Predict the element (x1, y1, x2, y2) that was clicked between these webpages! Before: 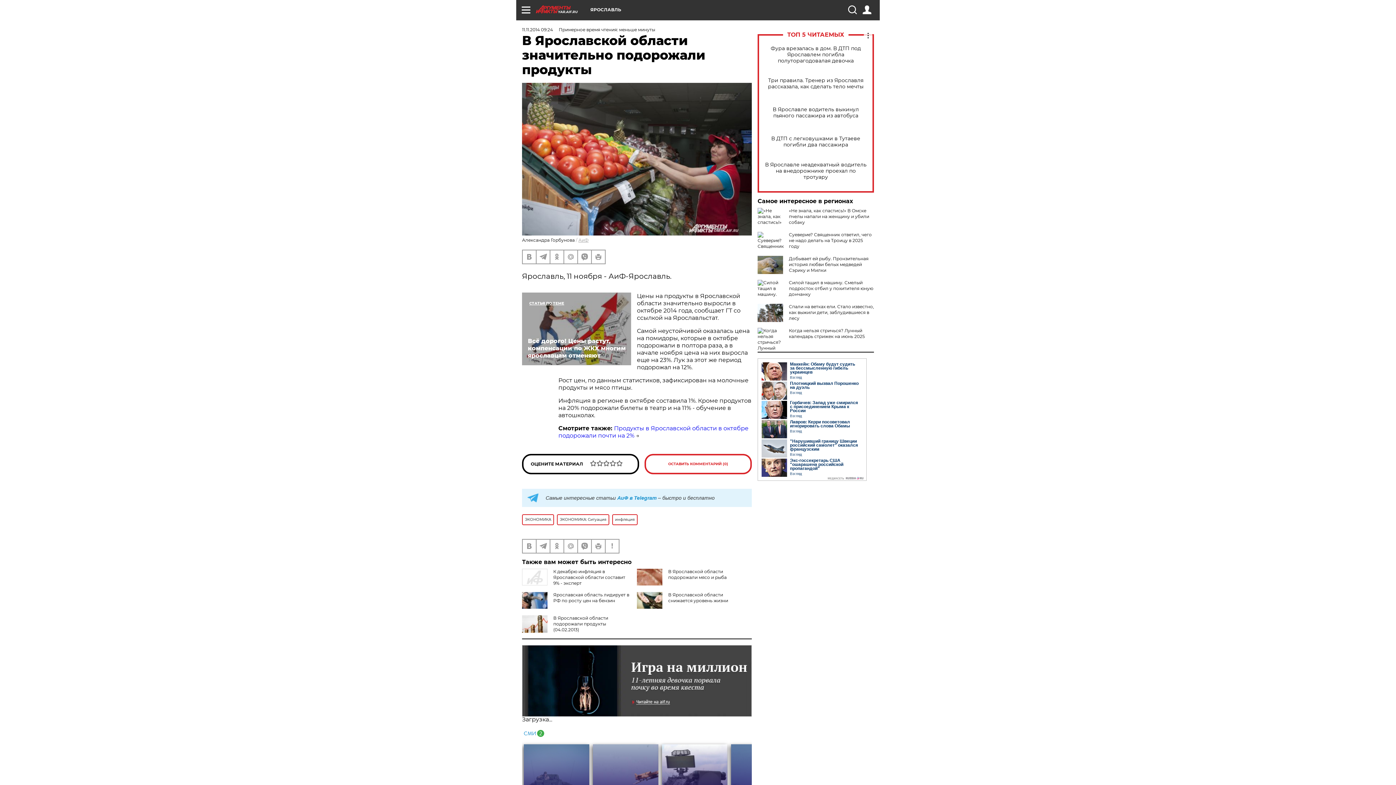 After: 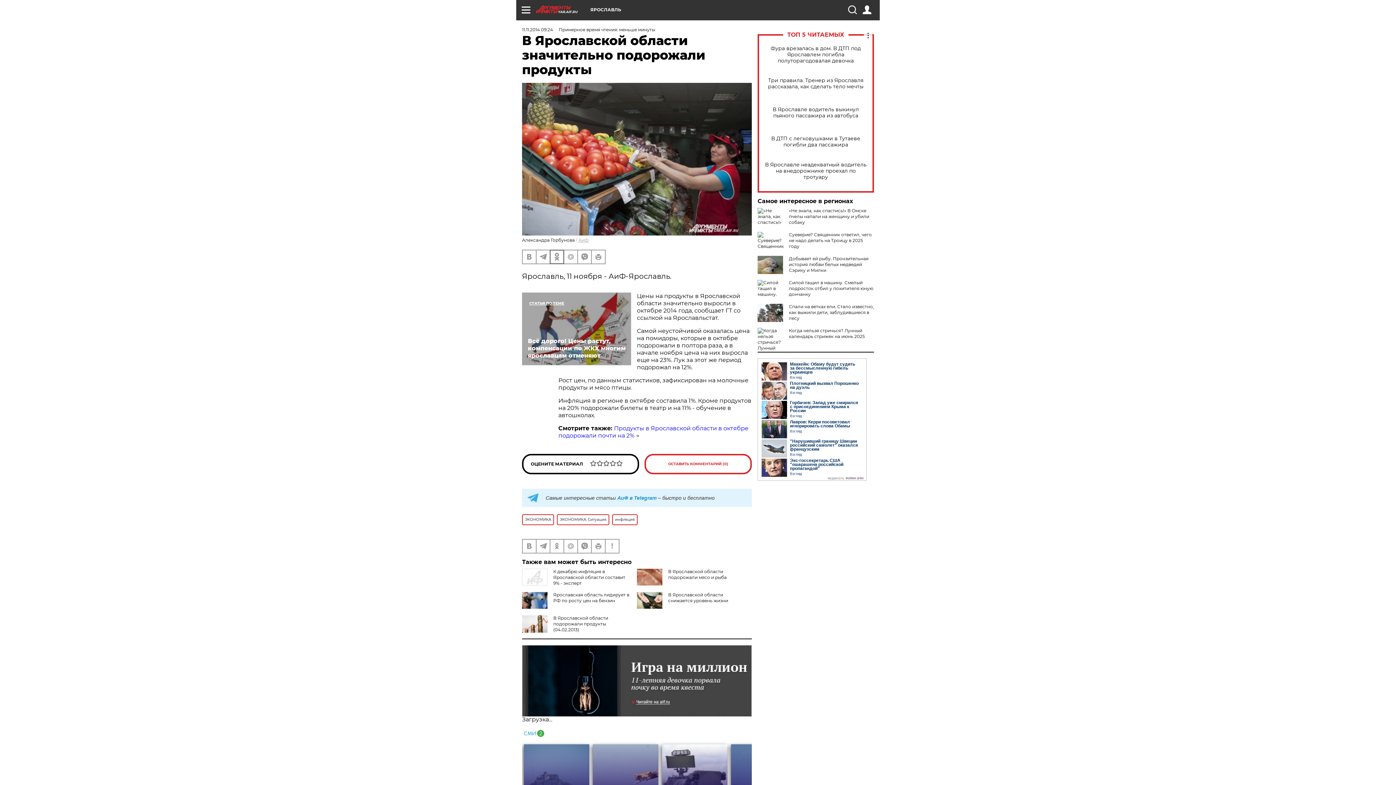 Action: bbox: (550, 250, 563, 263)